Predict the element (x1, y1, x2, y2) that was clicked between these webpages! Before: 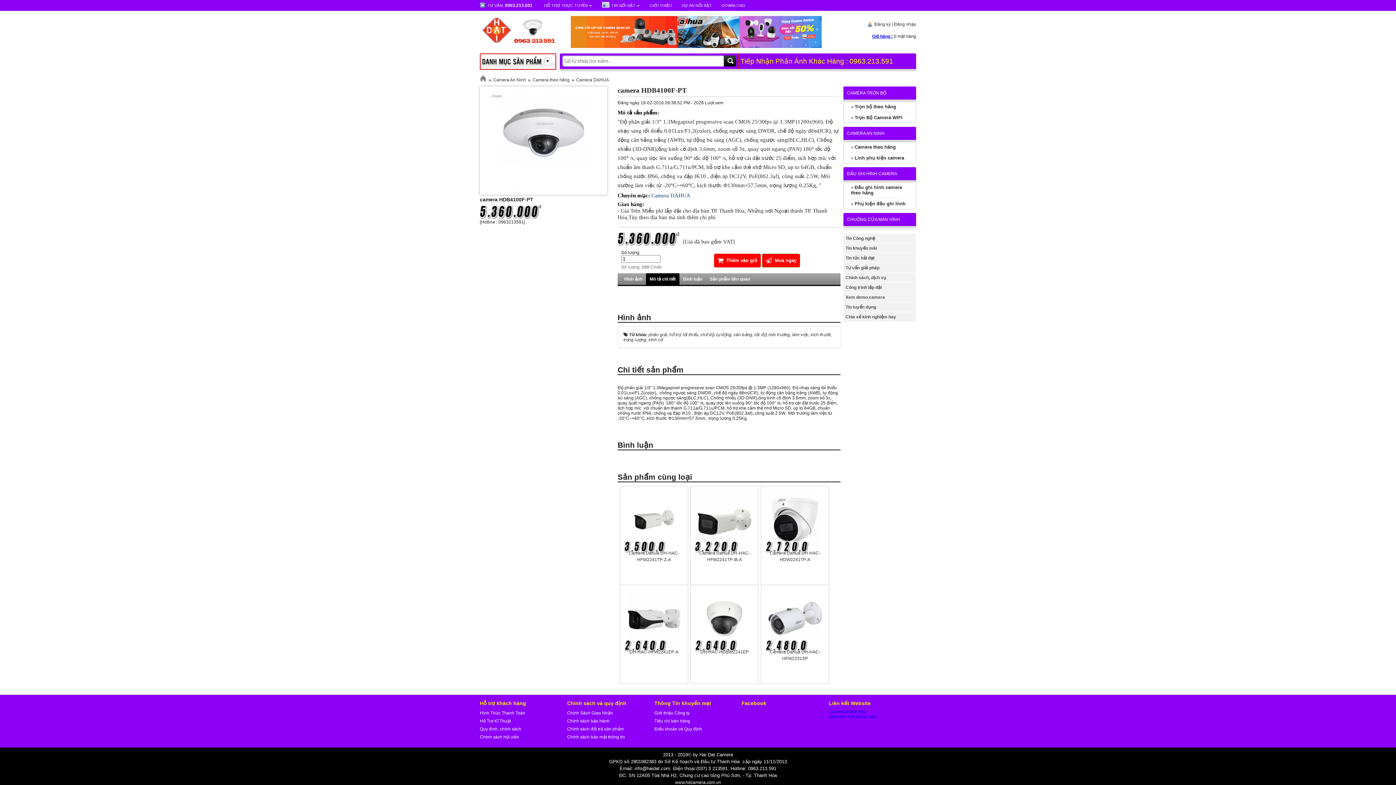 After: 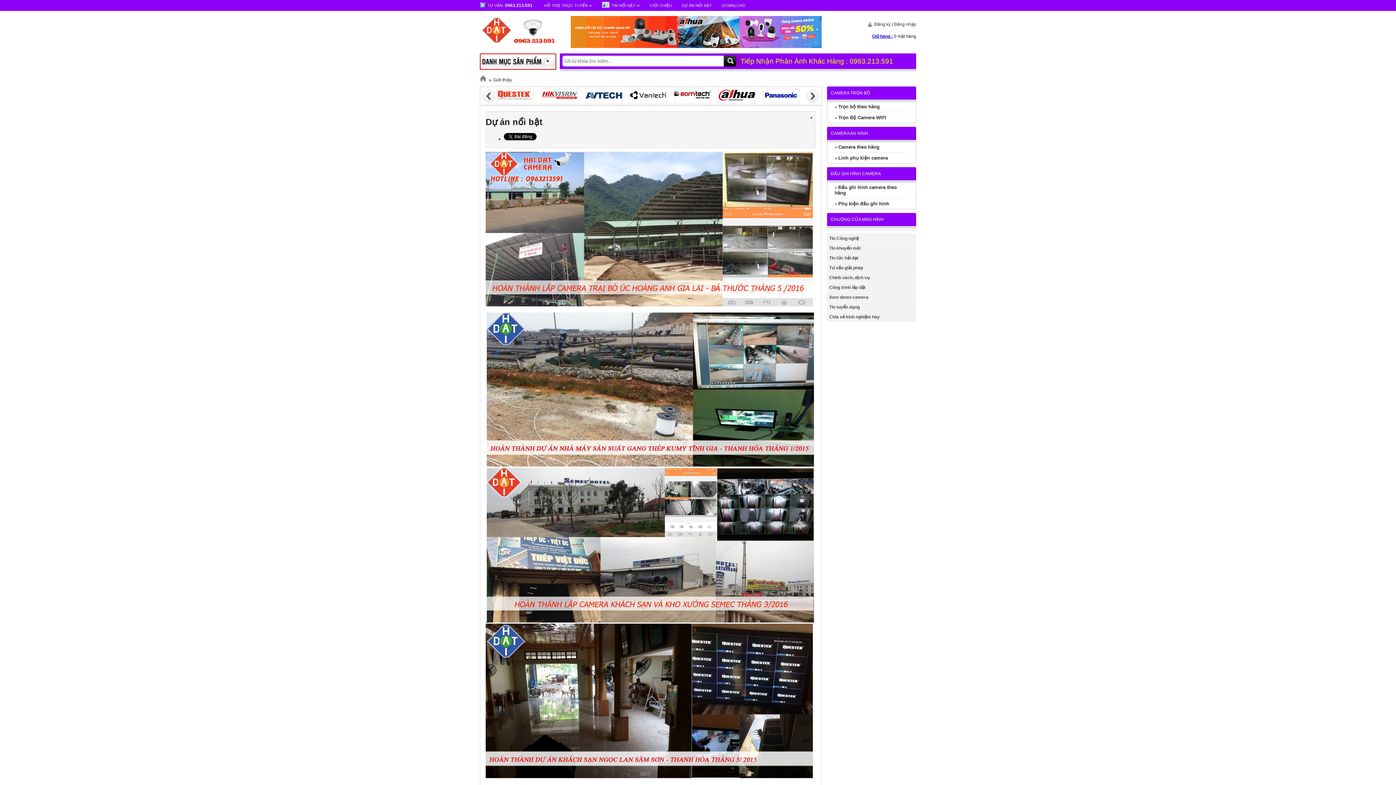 Action: label: DỰ ÁN NỔI BẬT bbox: (681, 3, 712, 7)